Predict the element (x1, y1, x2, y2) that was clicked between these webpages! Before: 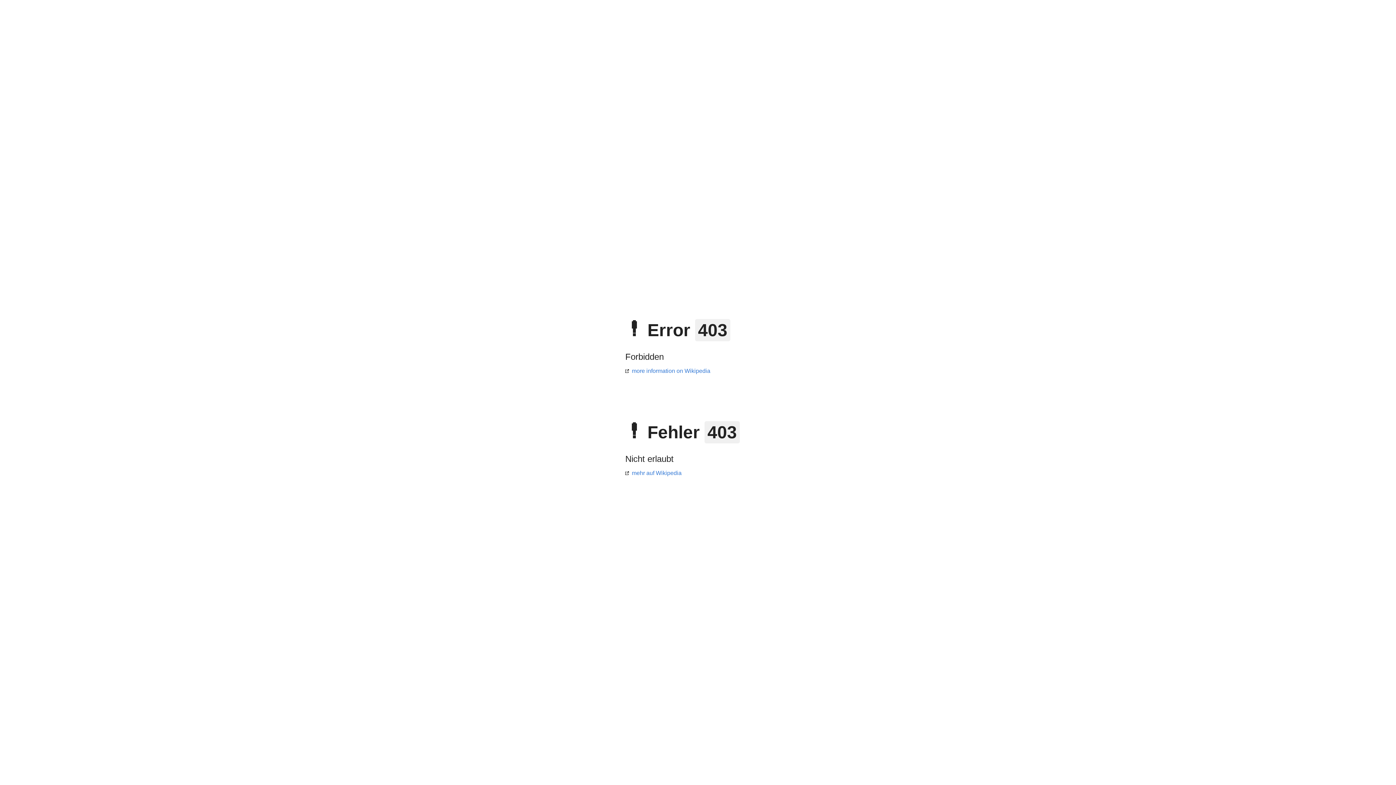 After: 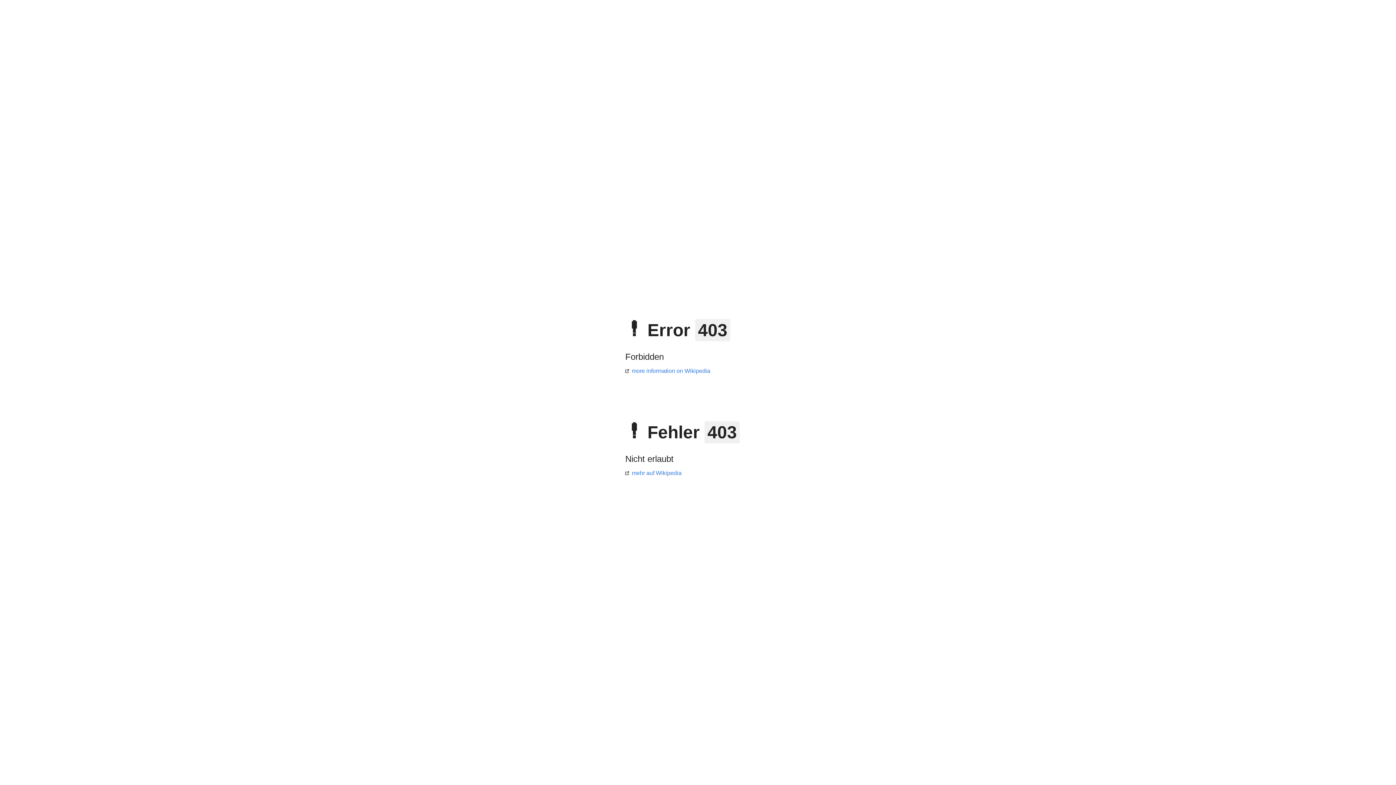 Action: bbox: (625, 368, 710, 374) label: more information on Wikipedia